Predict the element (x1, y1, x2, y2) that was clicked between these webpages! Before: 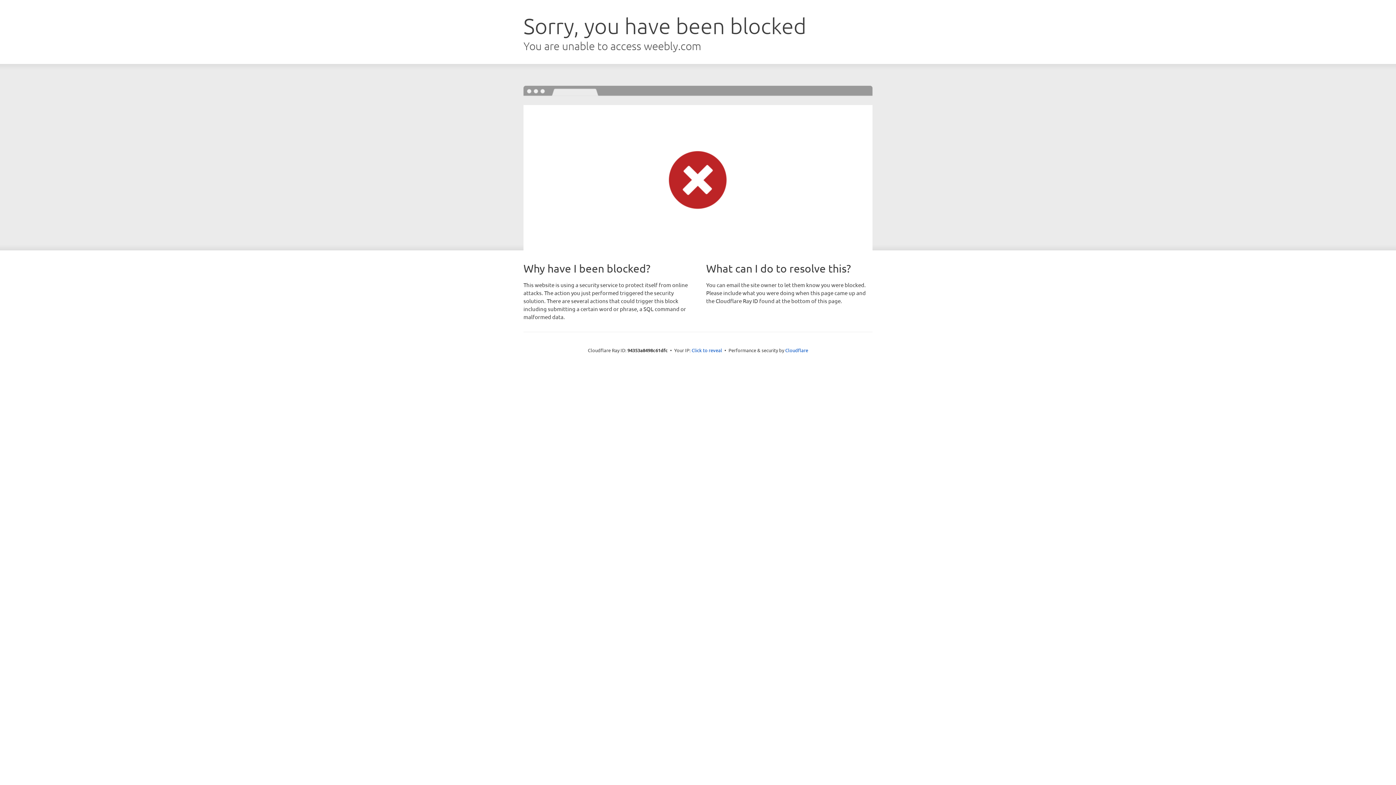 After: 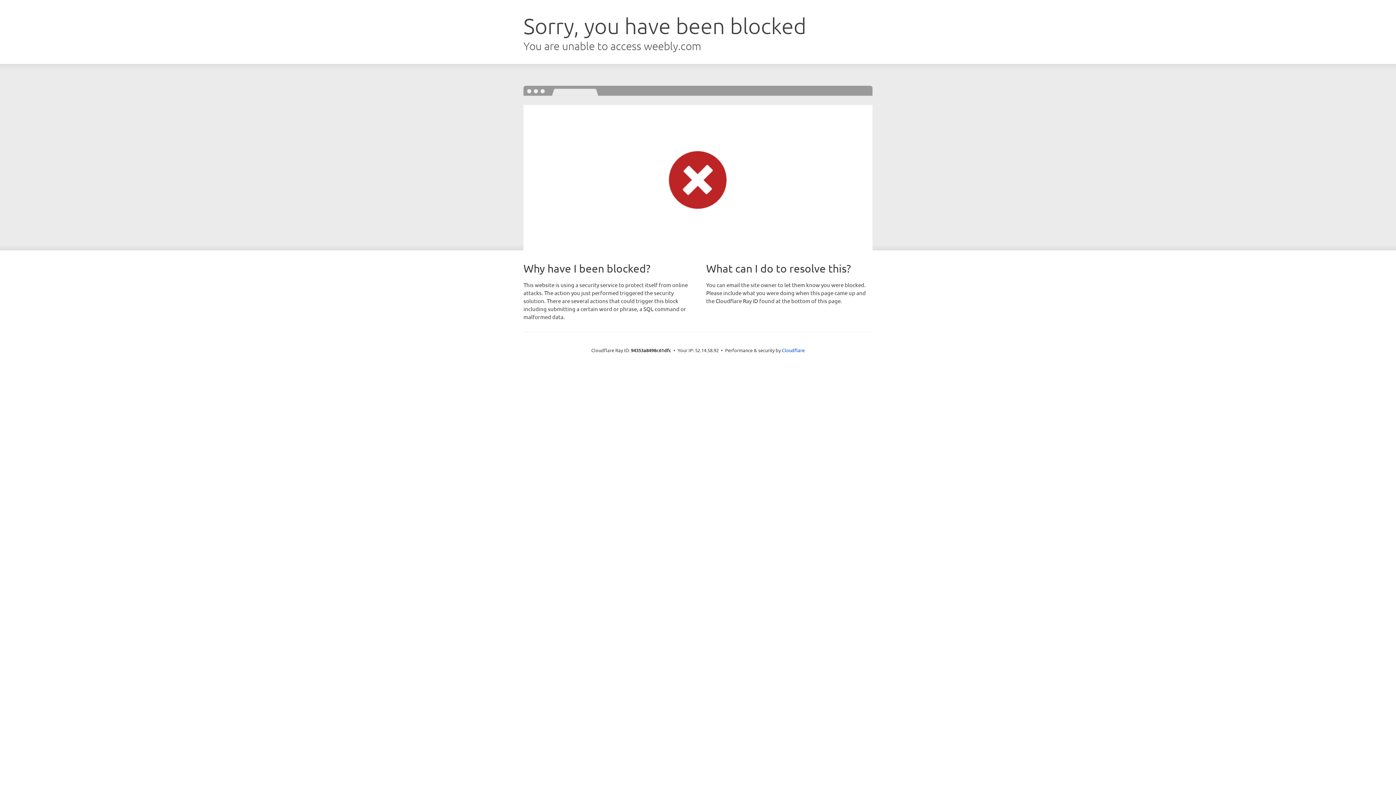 Action: bbox: (691, 346, 722, 353) label: Click to reveal